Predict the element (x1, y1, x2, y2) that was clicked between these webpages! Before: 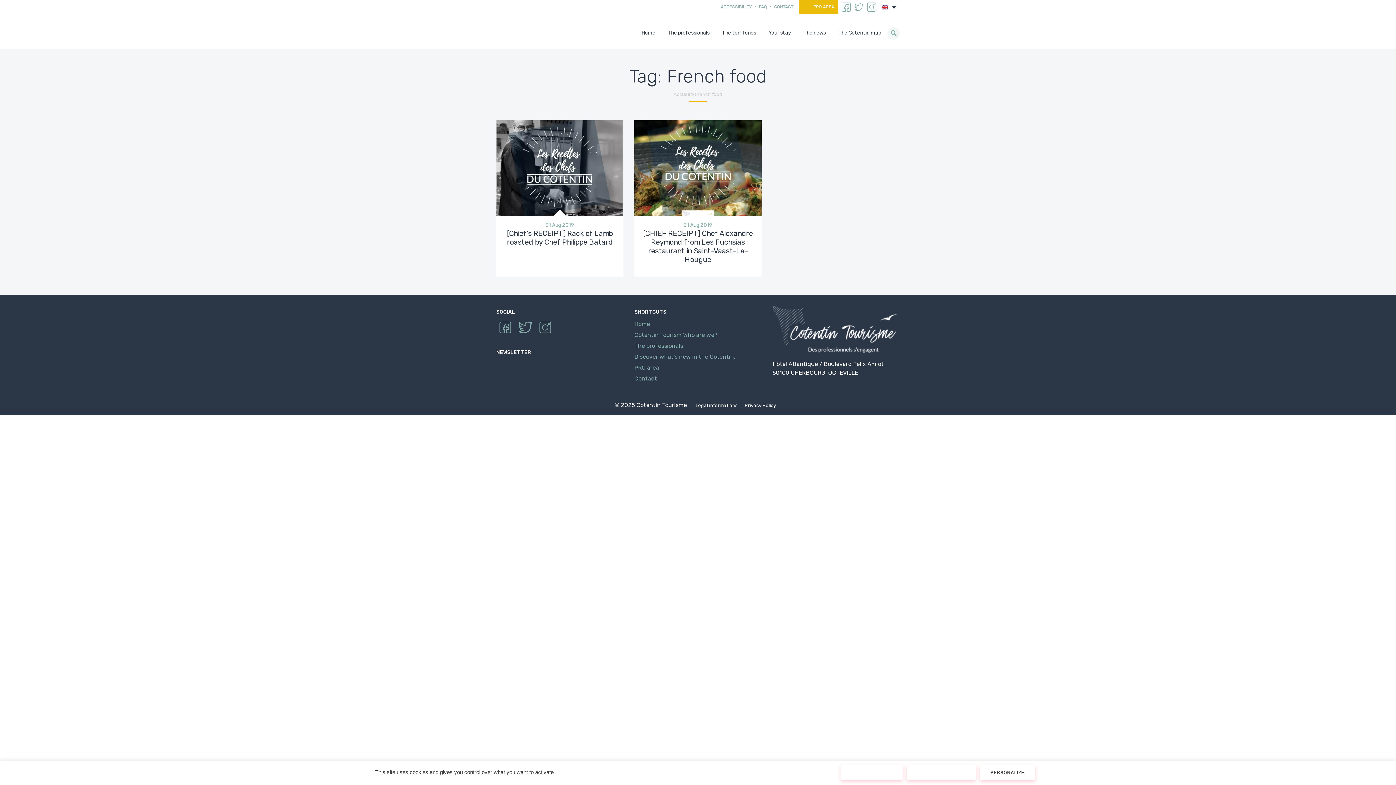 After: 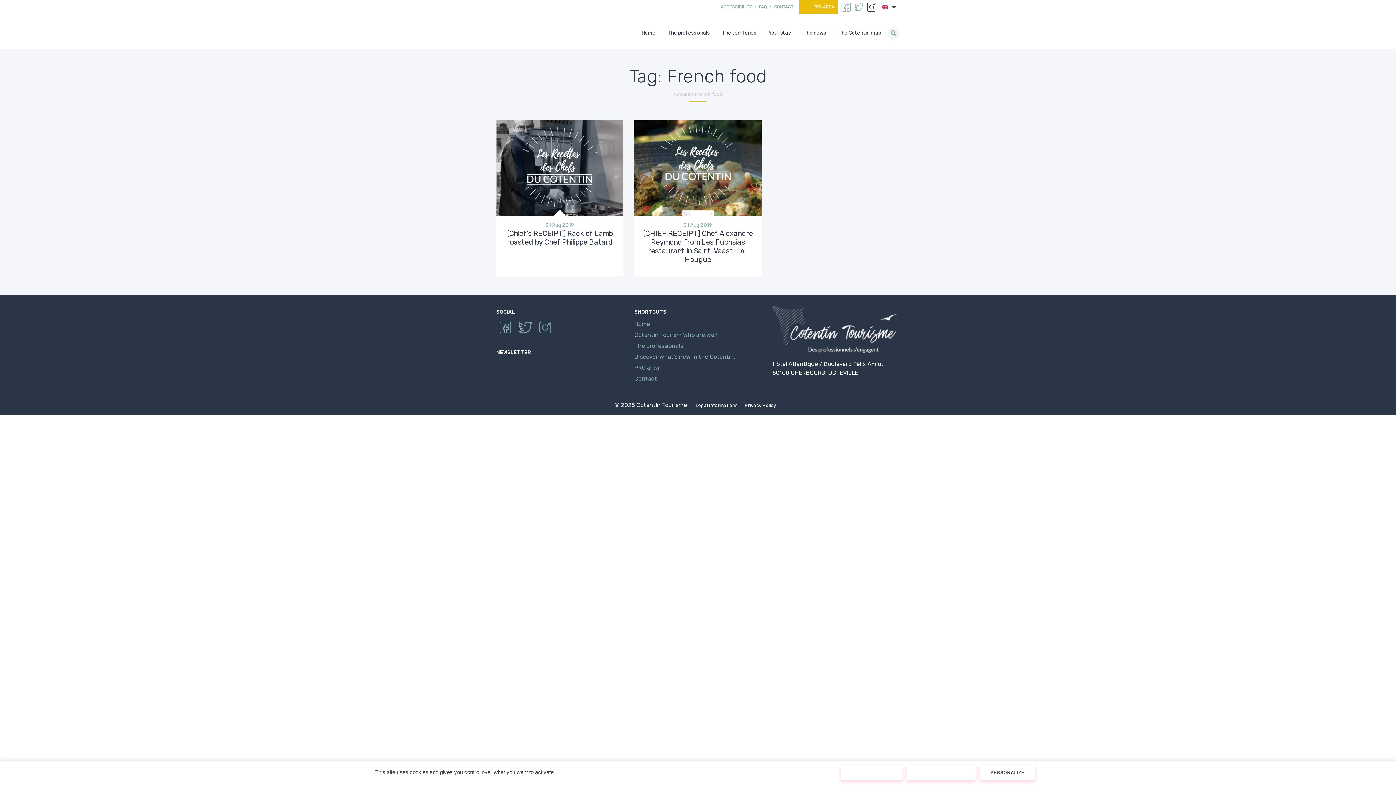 Action: bbox: (867, 2, 876, 14)